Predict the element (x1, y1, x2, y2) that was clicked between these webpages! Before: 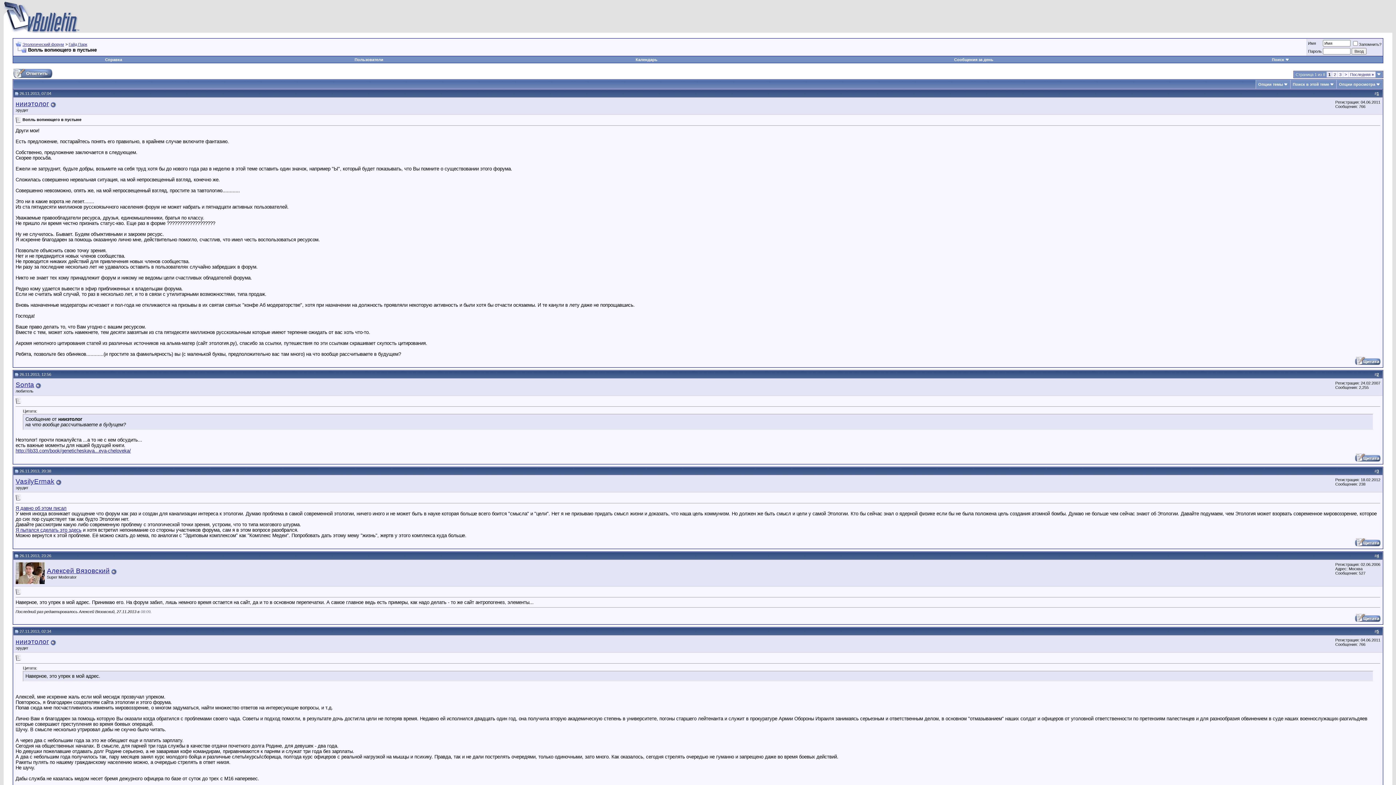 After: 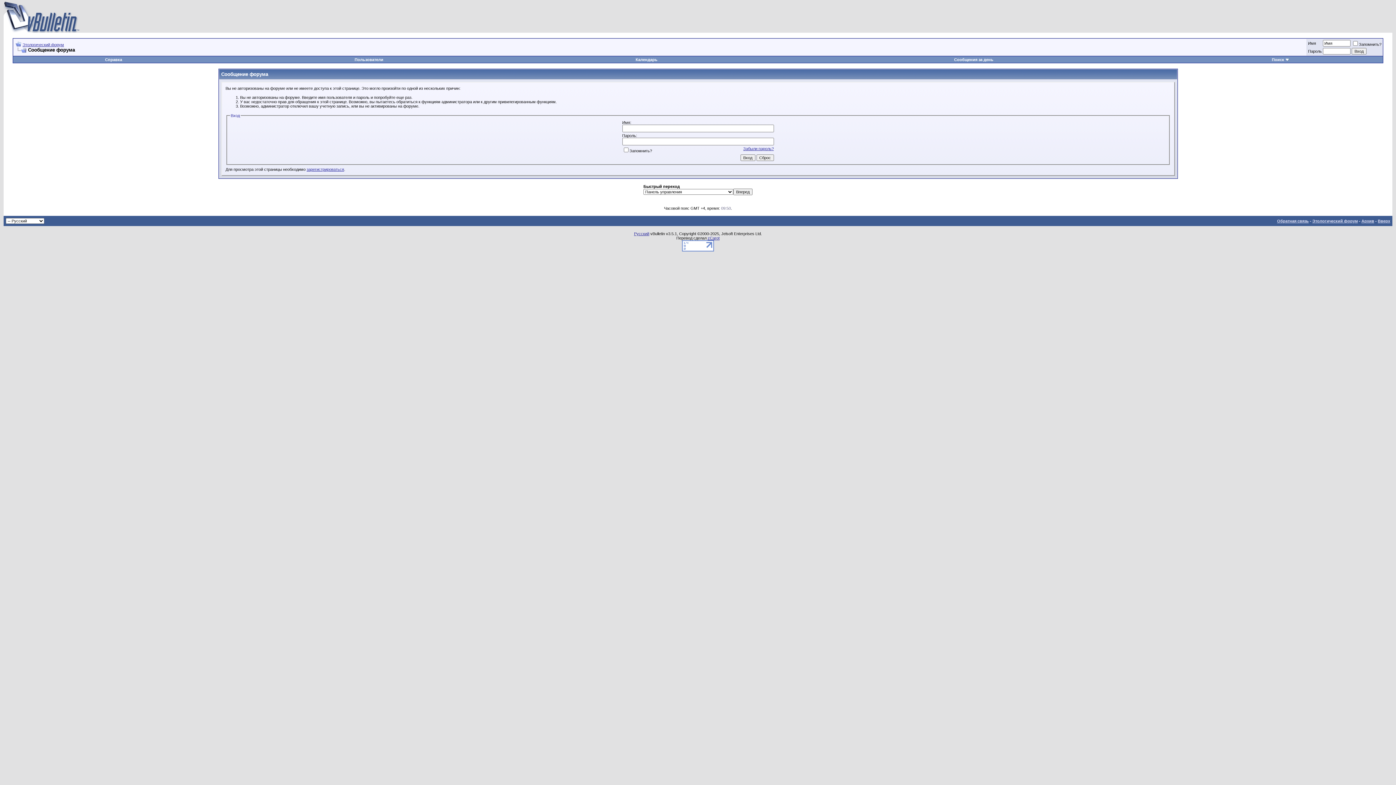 Action: bbox: (1355, 617, 1380, 623)